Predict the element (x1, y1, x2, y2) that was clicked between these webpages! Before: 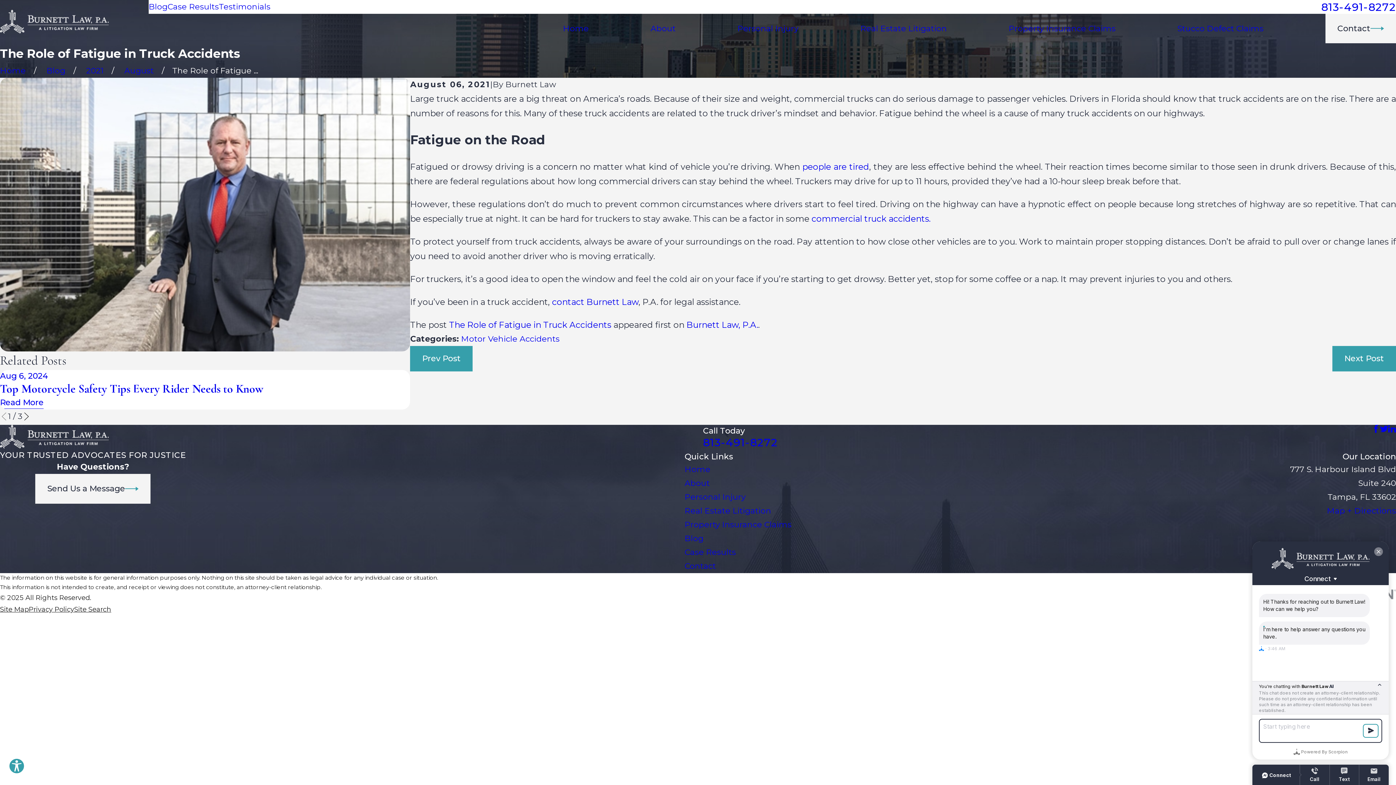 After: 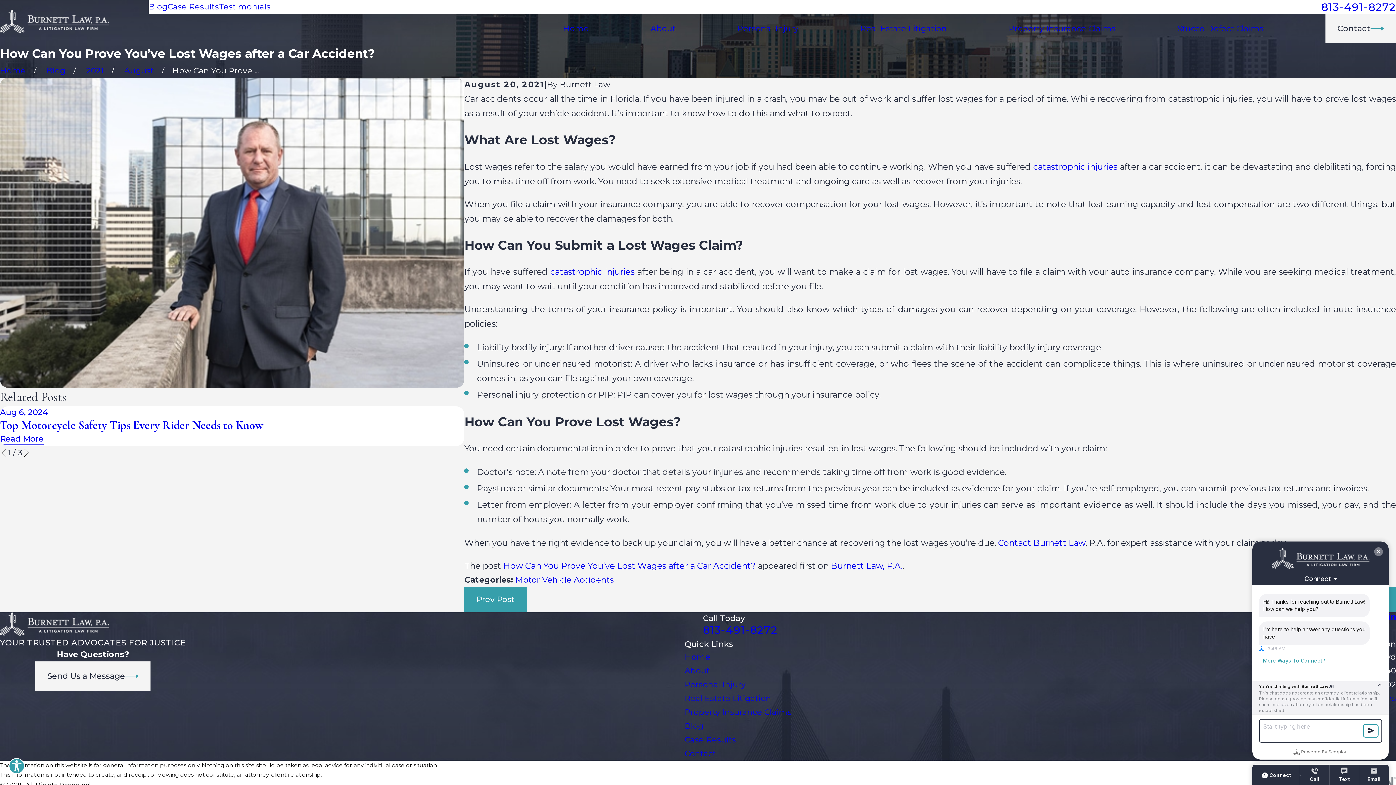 Action: bbox: (1332, 346, 1396, 371) label: Next Post